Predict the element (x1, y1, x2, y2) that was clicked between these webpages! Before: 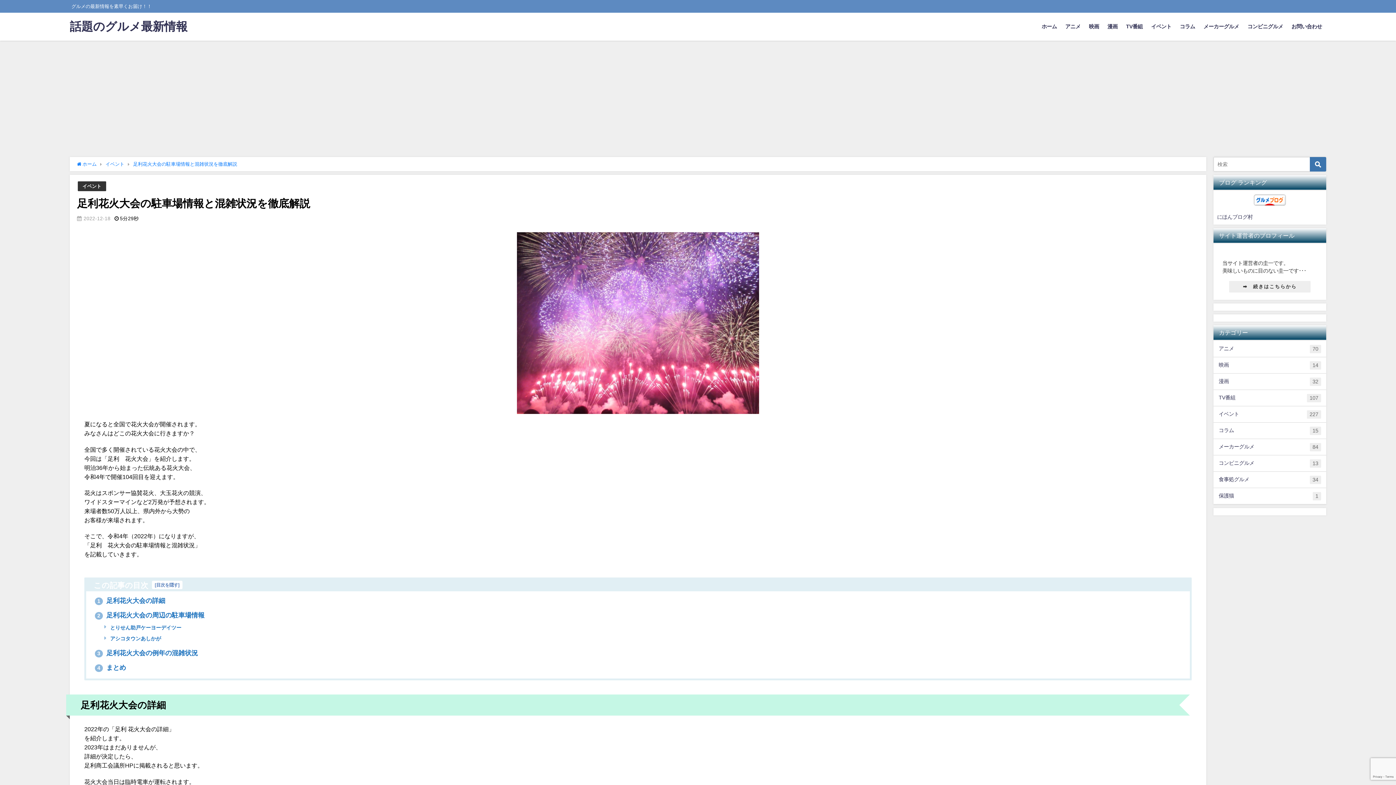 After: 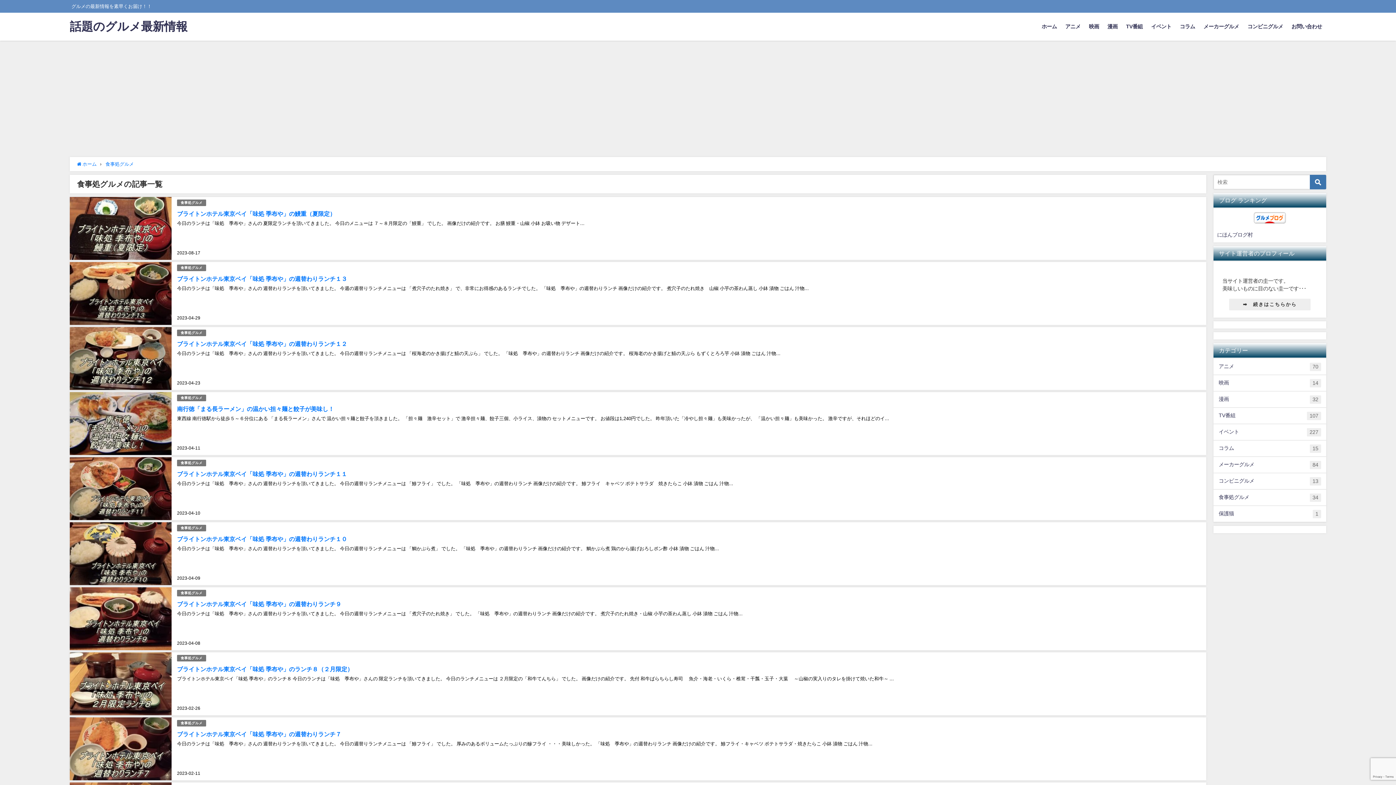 Action: label: 食事処グルメ
34 bbox: (1213, 471, 1326, 487)